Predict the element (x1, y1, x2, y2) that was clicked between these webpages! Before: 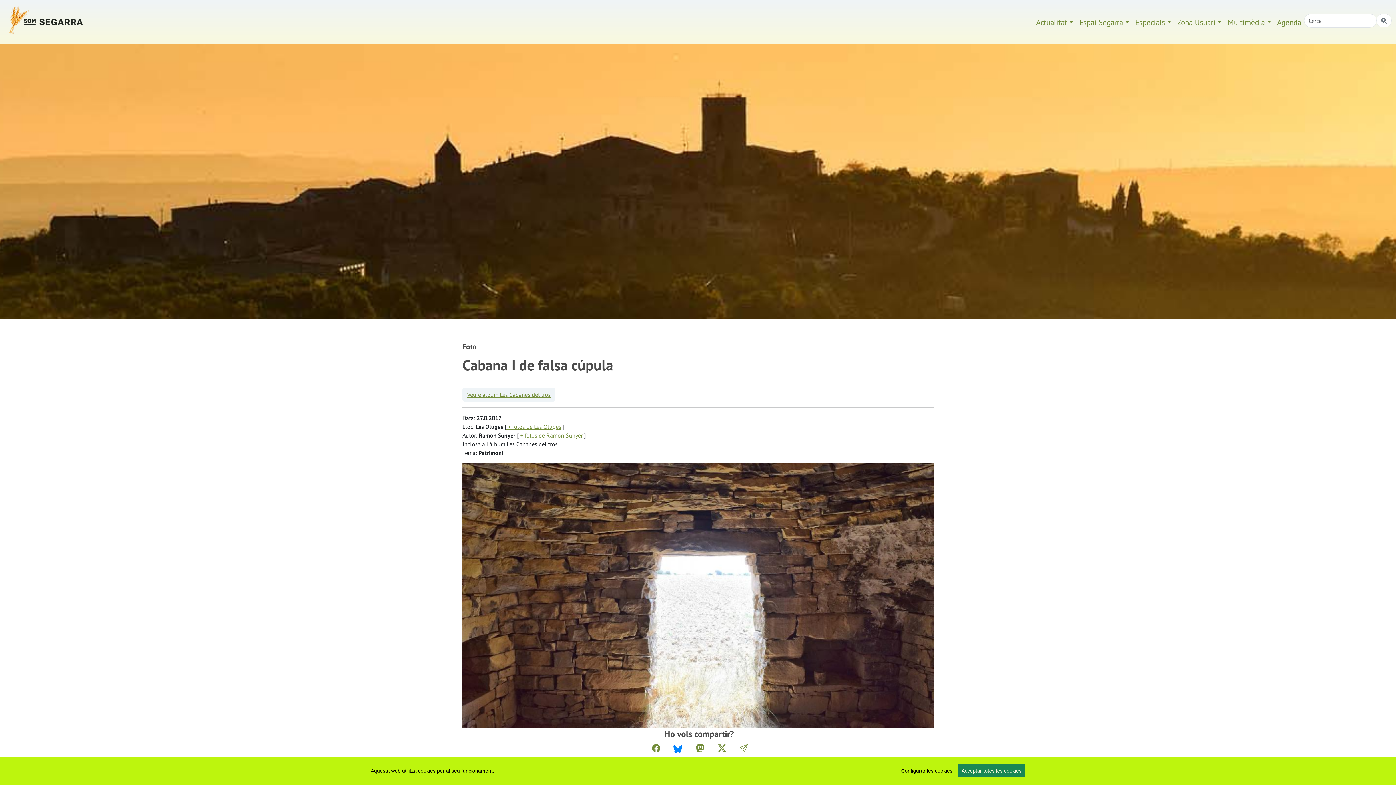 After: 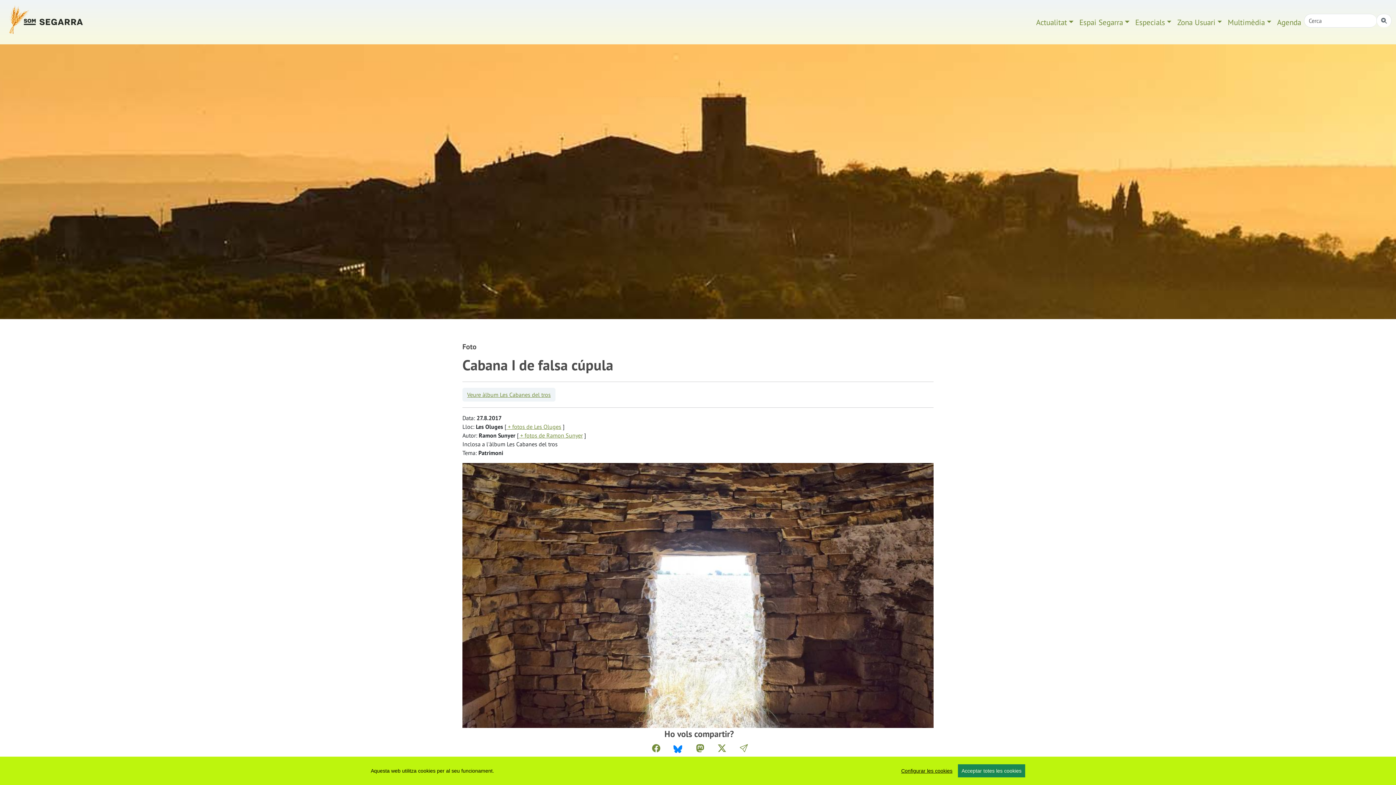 Action: bbox: (673, 743, 682, 753)